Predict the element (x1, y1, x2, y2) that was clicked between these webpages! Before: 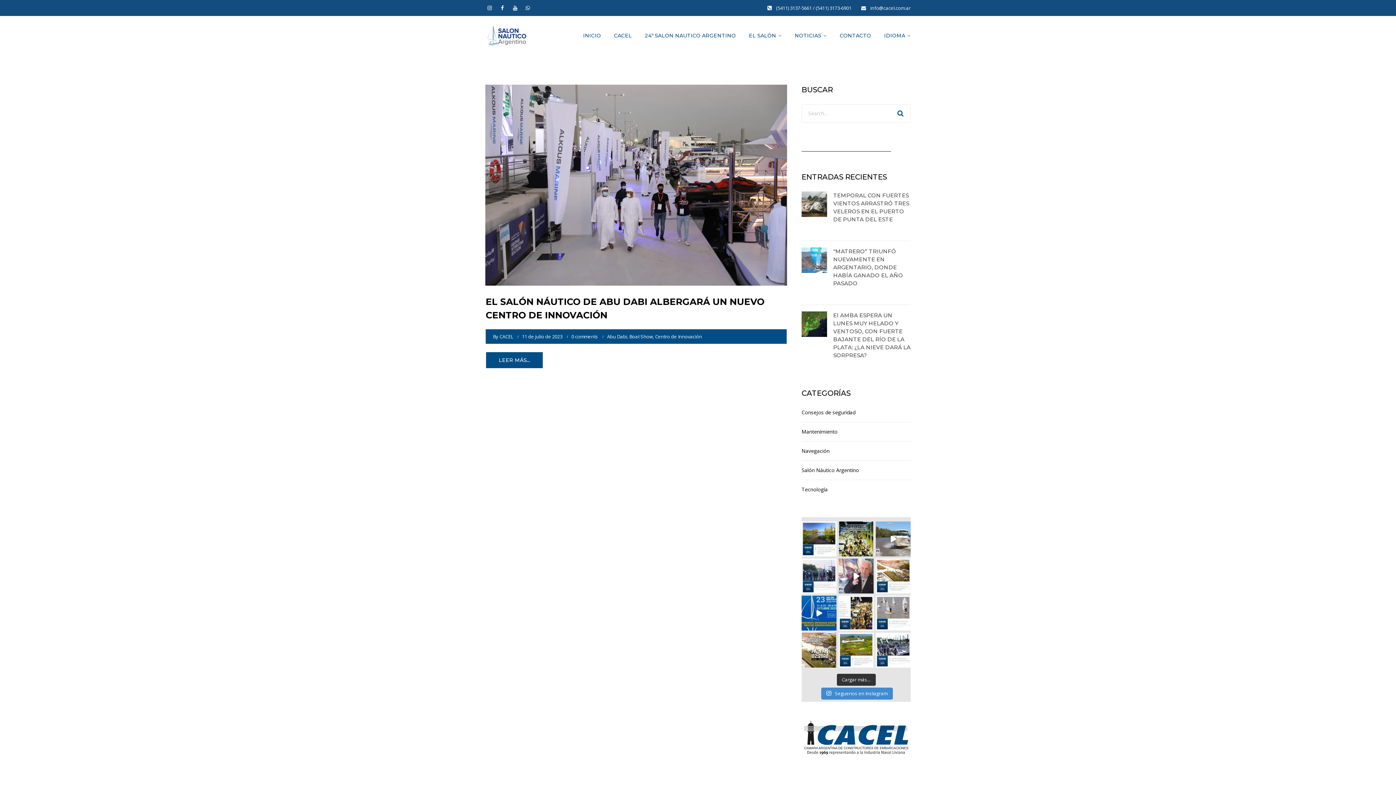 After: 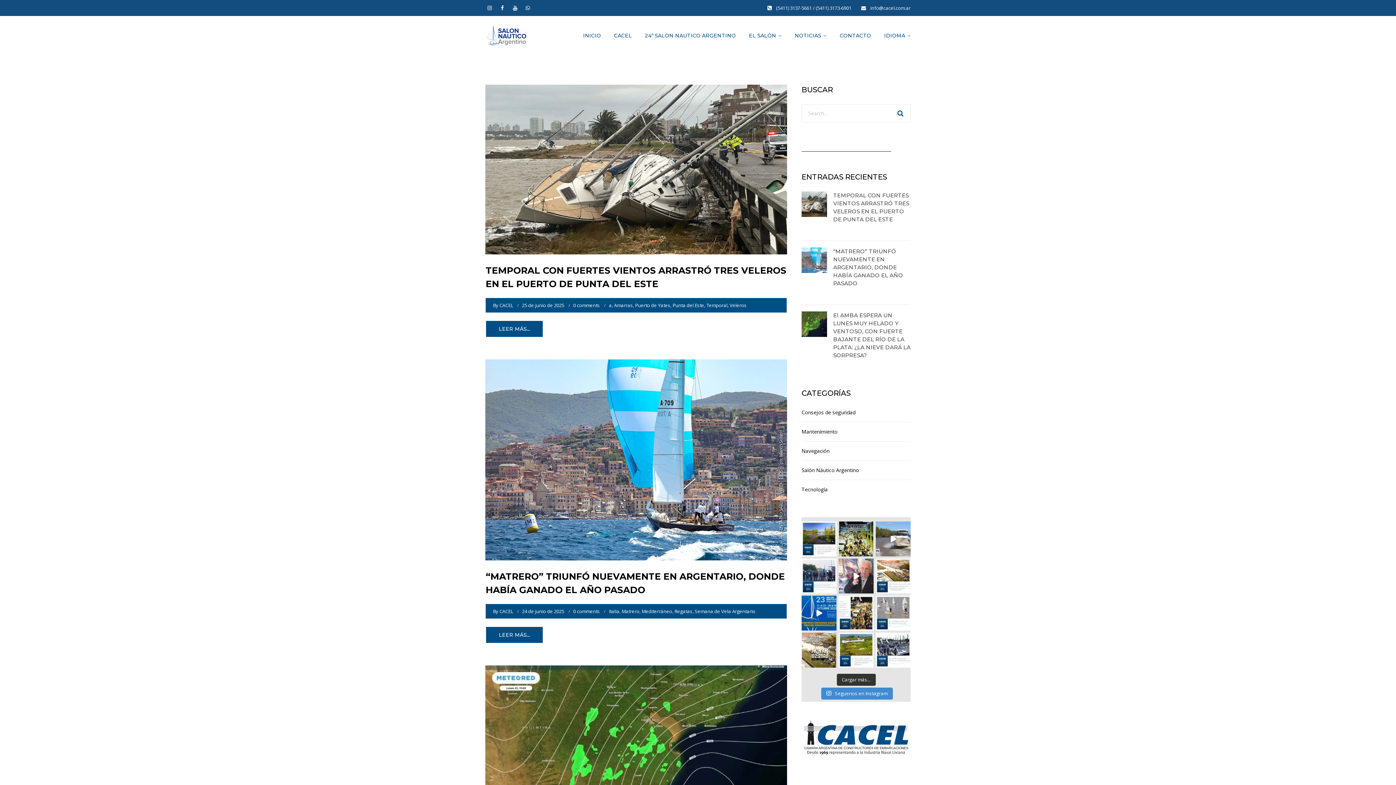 Action: bbox: (801, 465, 859, 475) label: Salón Náutico Argentino